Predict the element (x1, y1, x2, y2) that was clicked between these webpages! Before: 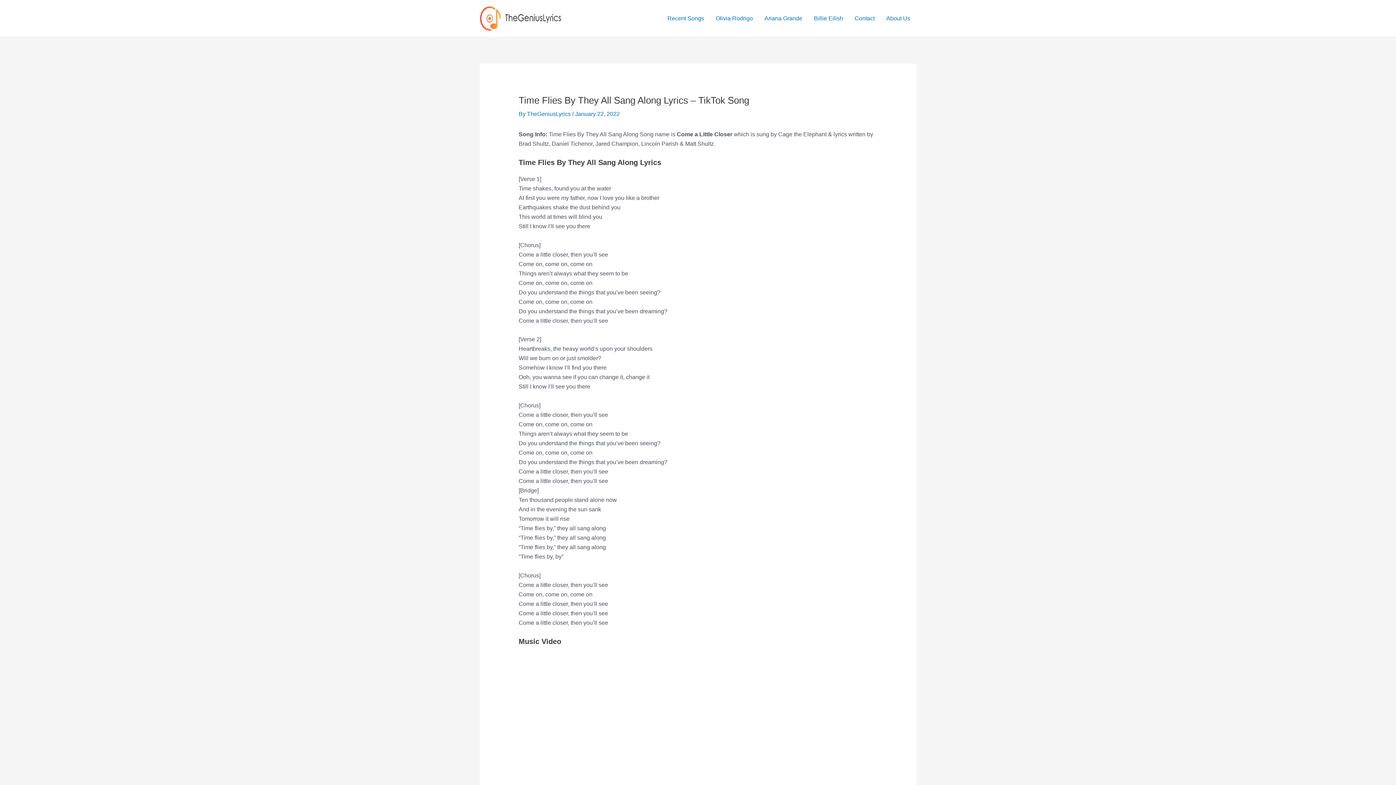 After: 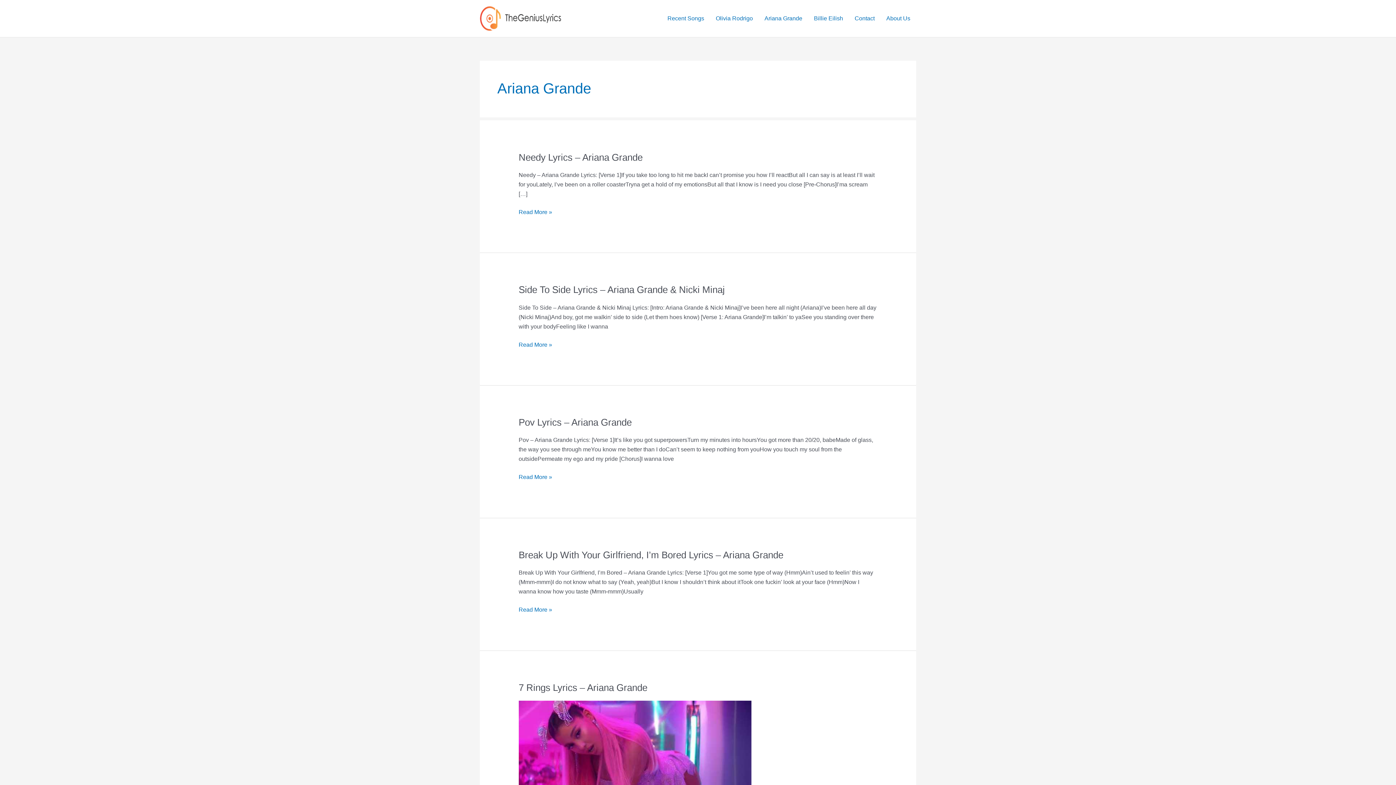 Action: bbox: (758, 5, 808, 31) label: Ariana Grande